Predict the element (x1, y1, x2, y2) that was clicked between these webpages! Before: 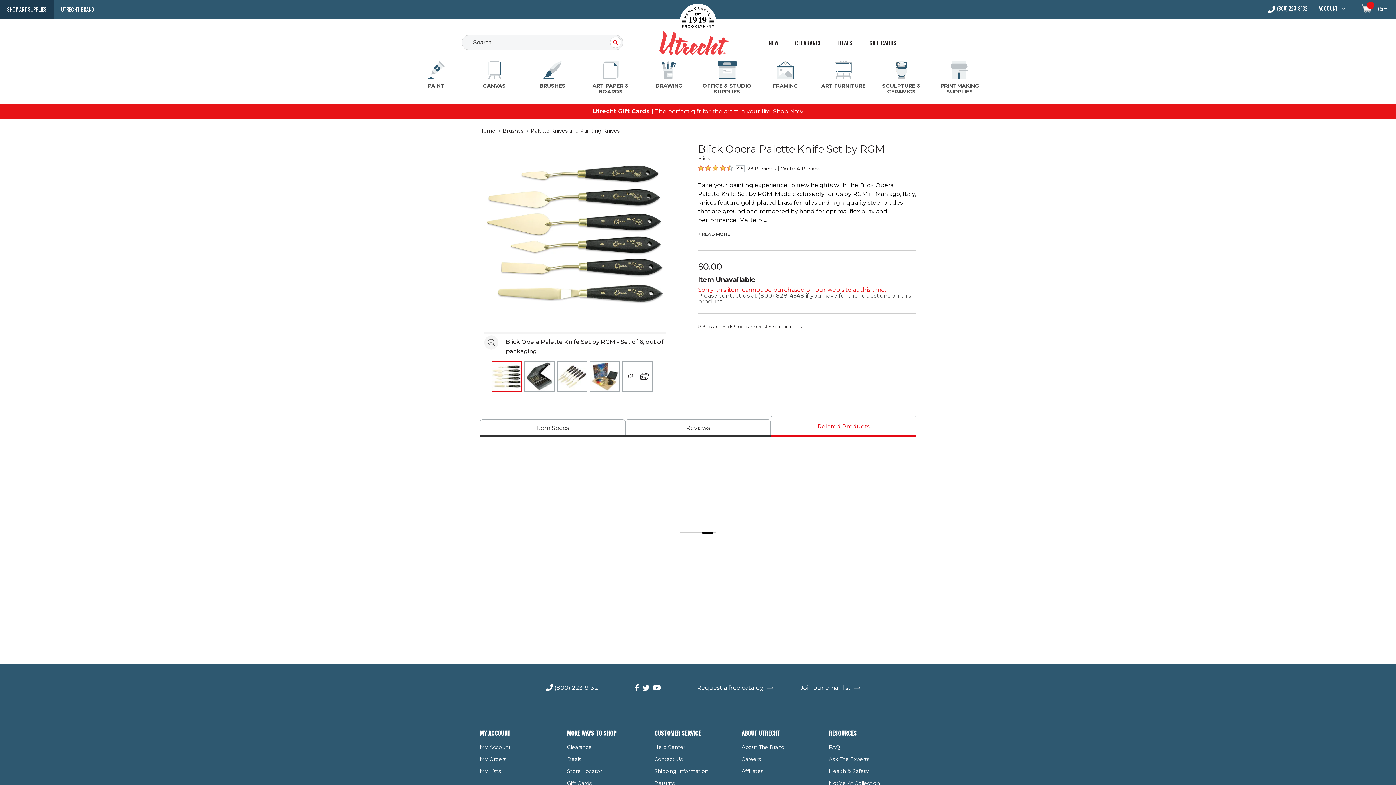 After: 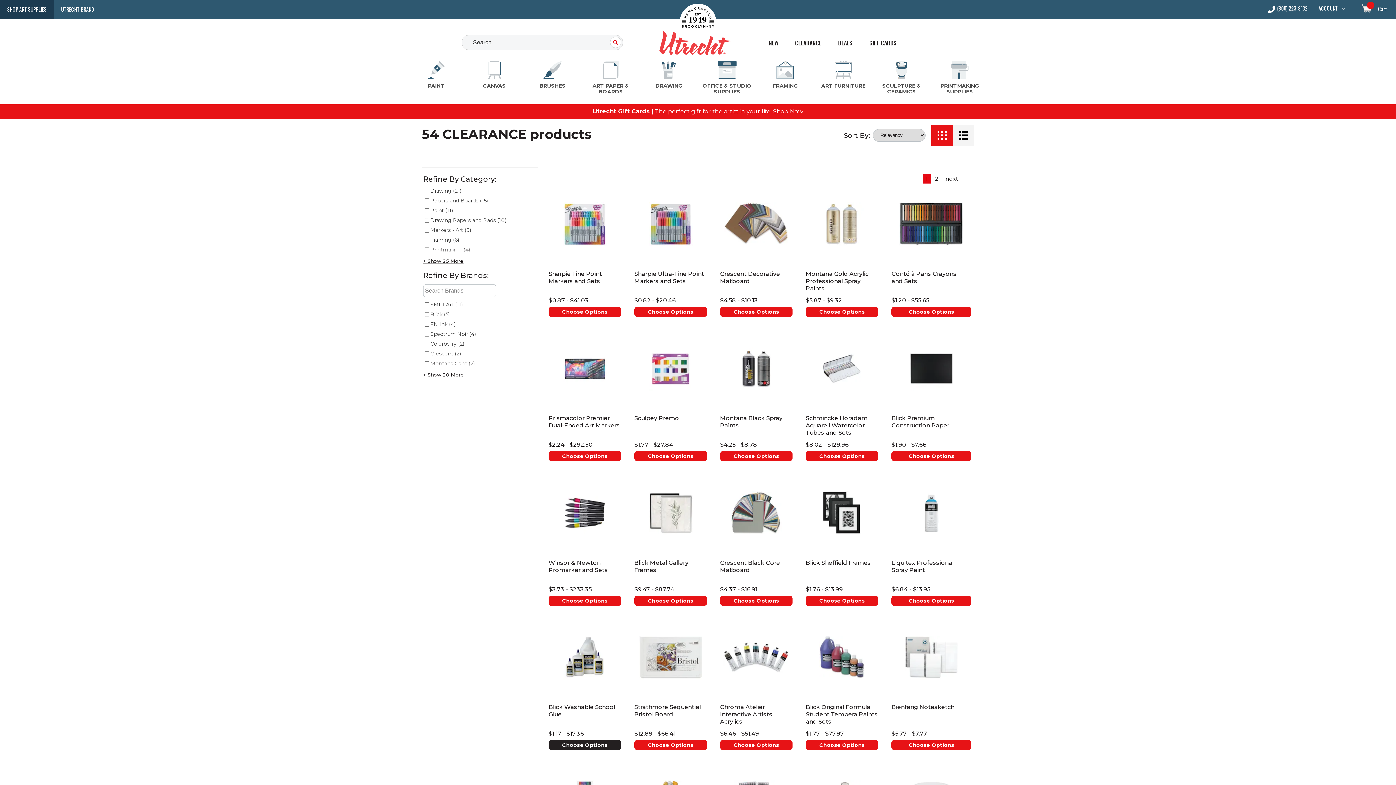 Action: bbox: (567, 744, 592, 750) label: Clearance